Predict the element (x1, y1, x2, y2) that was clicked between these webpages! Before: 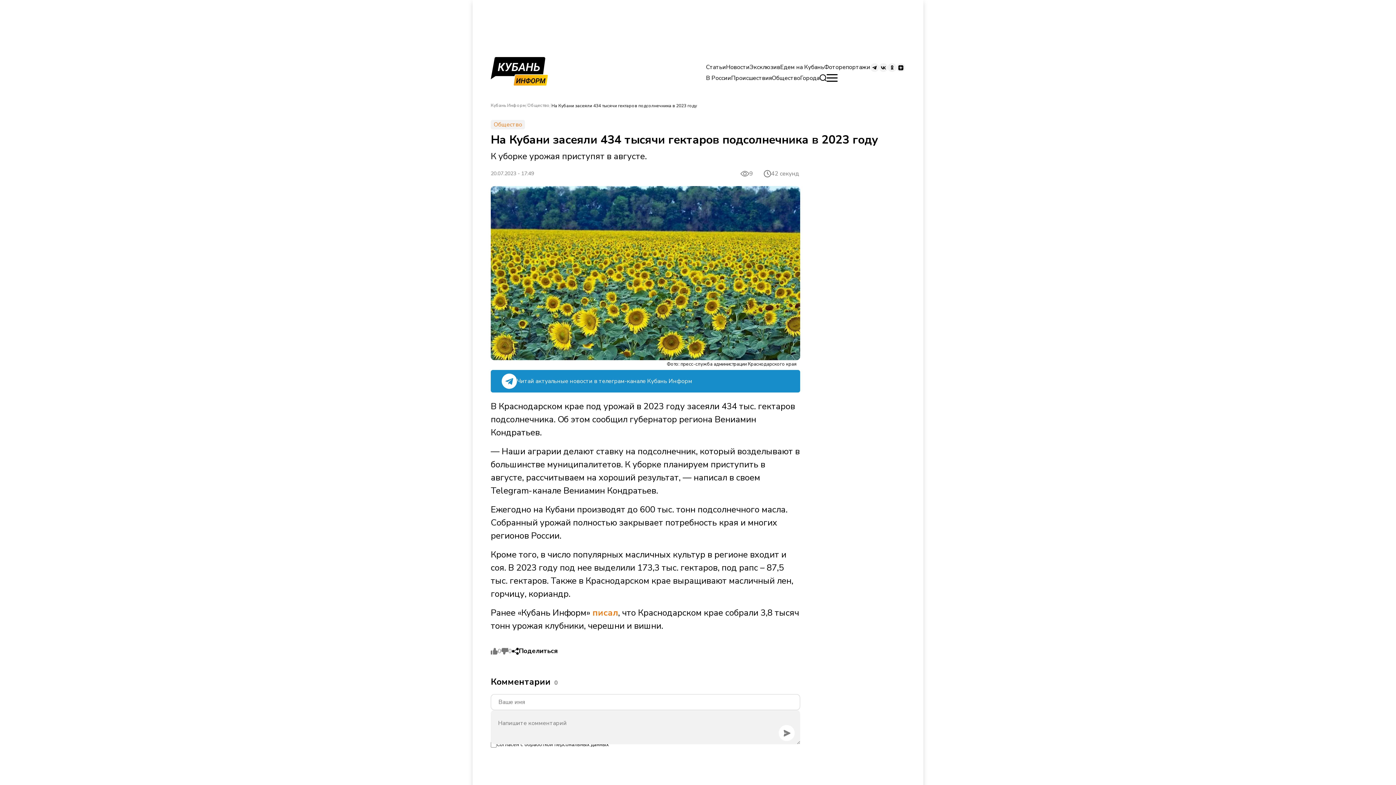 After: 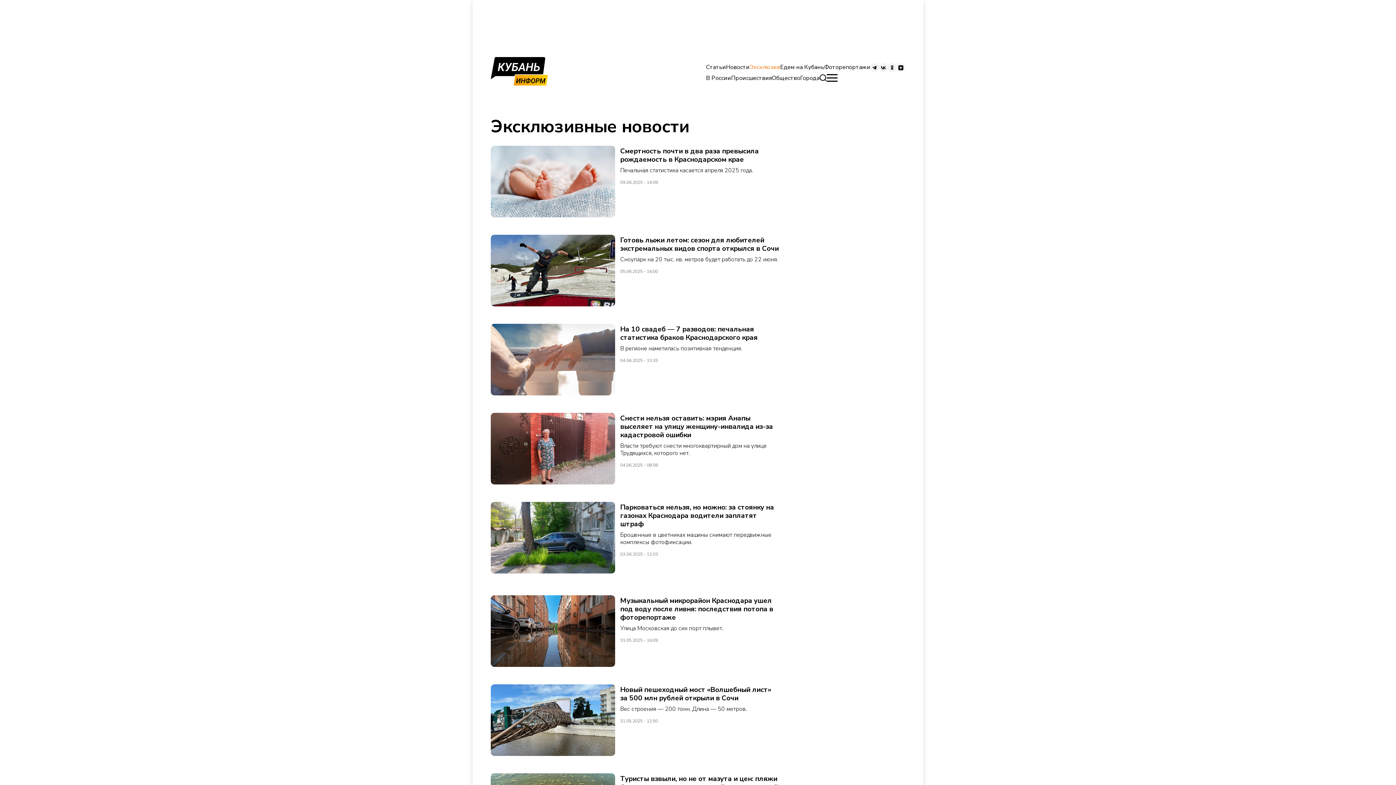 Action: label: Эксклюзив bbox: (749, 63, 780, 71)